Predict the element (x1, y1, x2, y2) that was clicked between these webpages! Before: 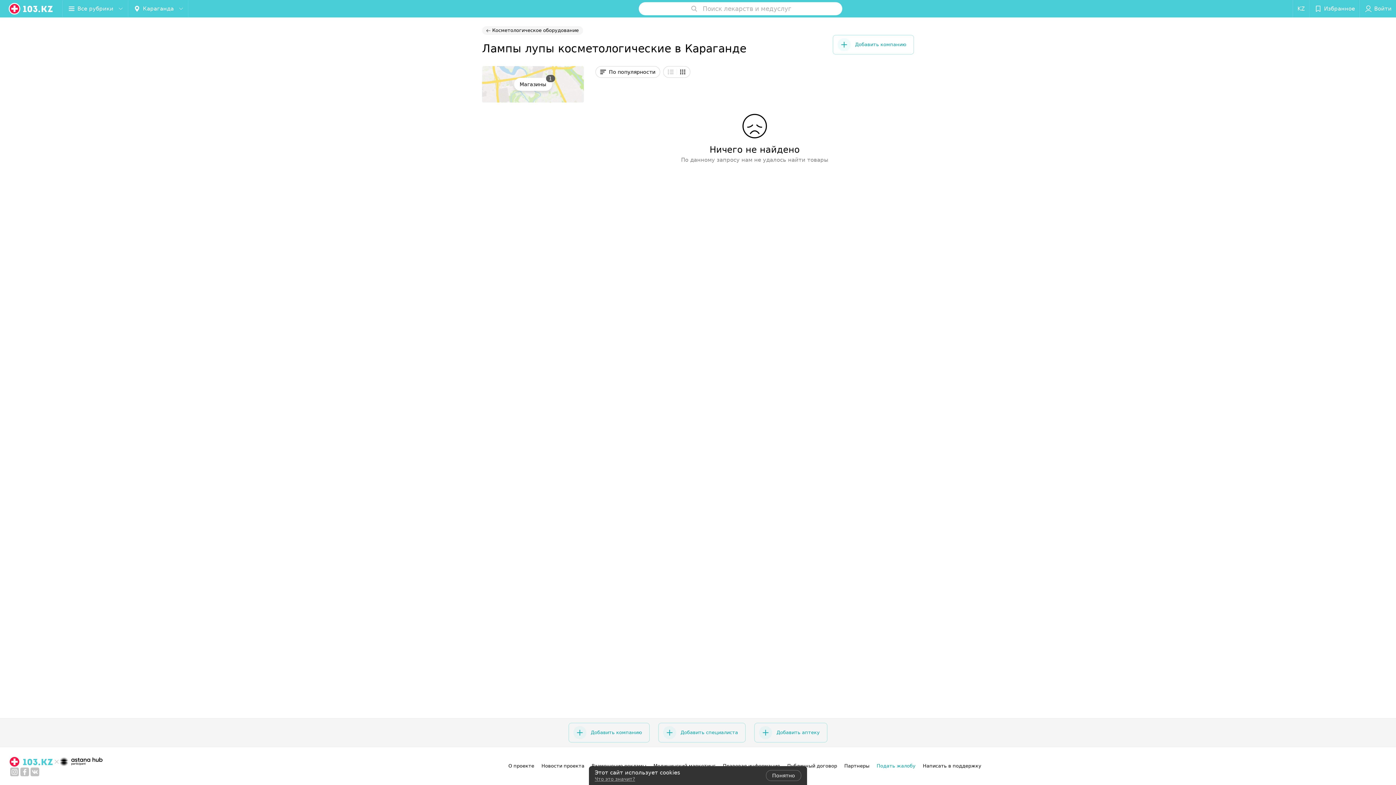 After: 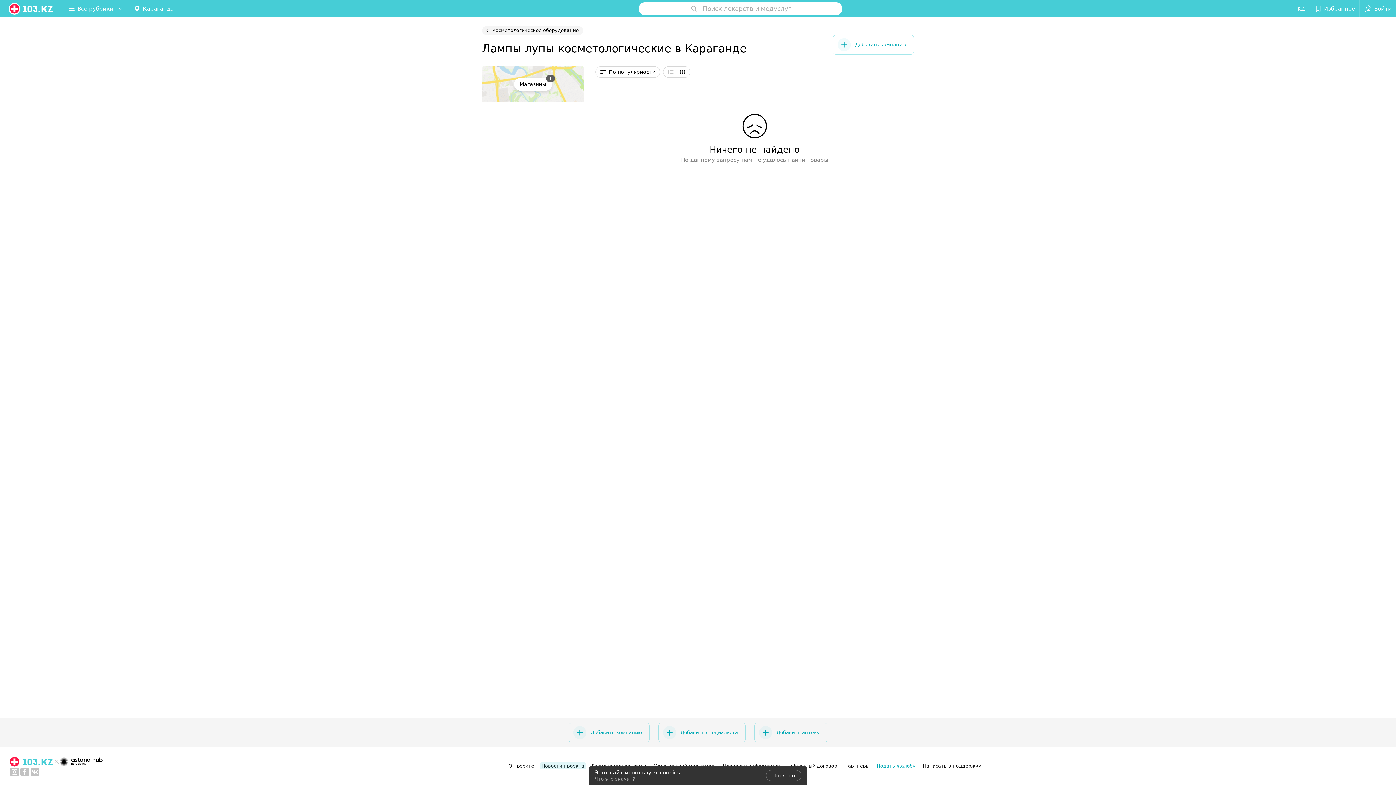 Action: bbox: (541, 763, 584, 769) label: Новости проекта